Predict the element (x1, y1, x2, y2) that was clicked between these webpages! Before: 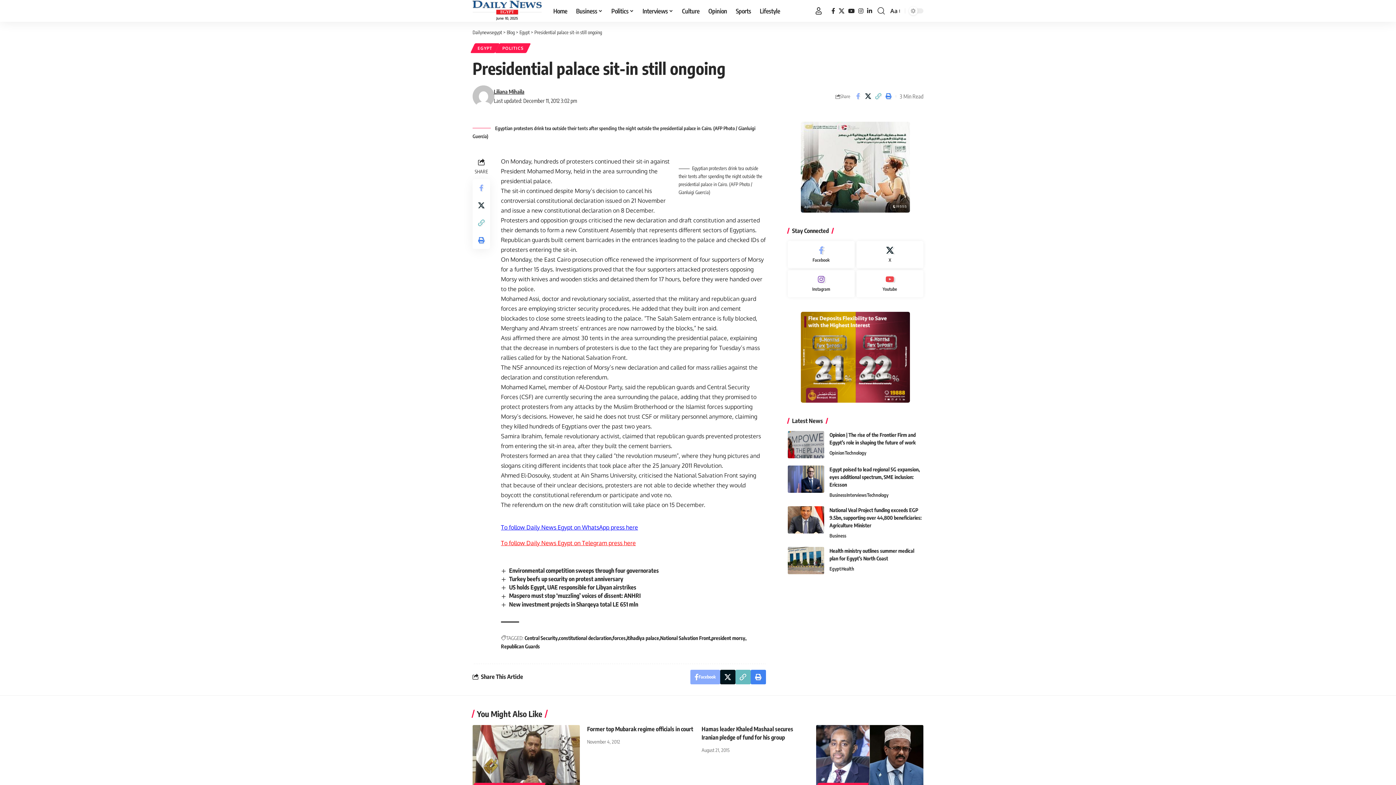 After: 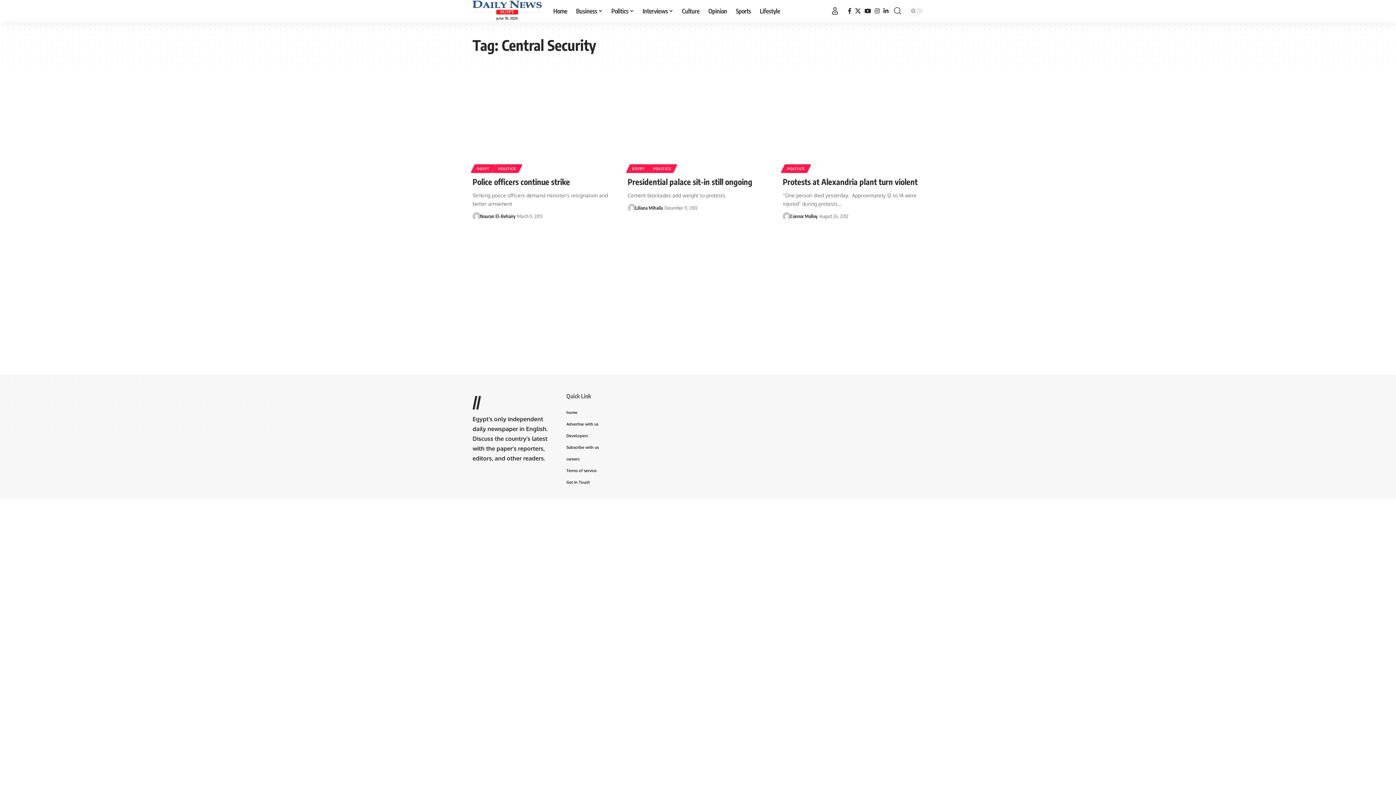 Action: label: Central Security bbox: (524, 634, 558, 642)